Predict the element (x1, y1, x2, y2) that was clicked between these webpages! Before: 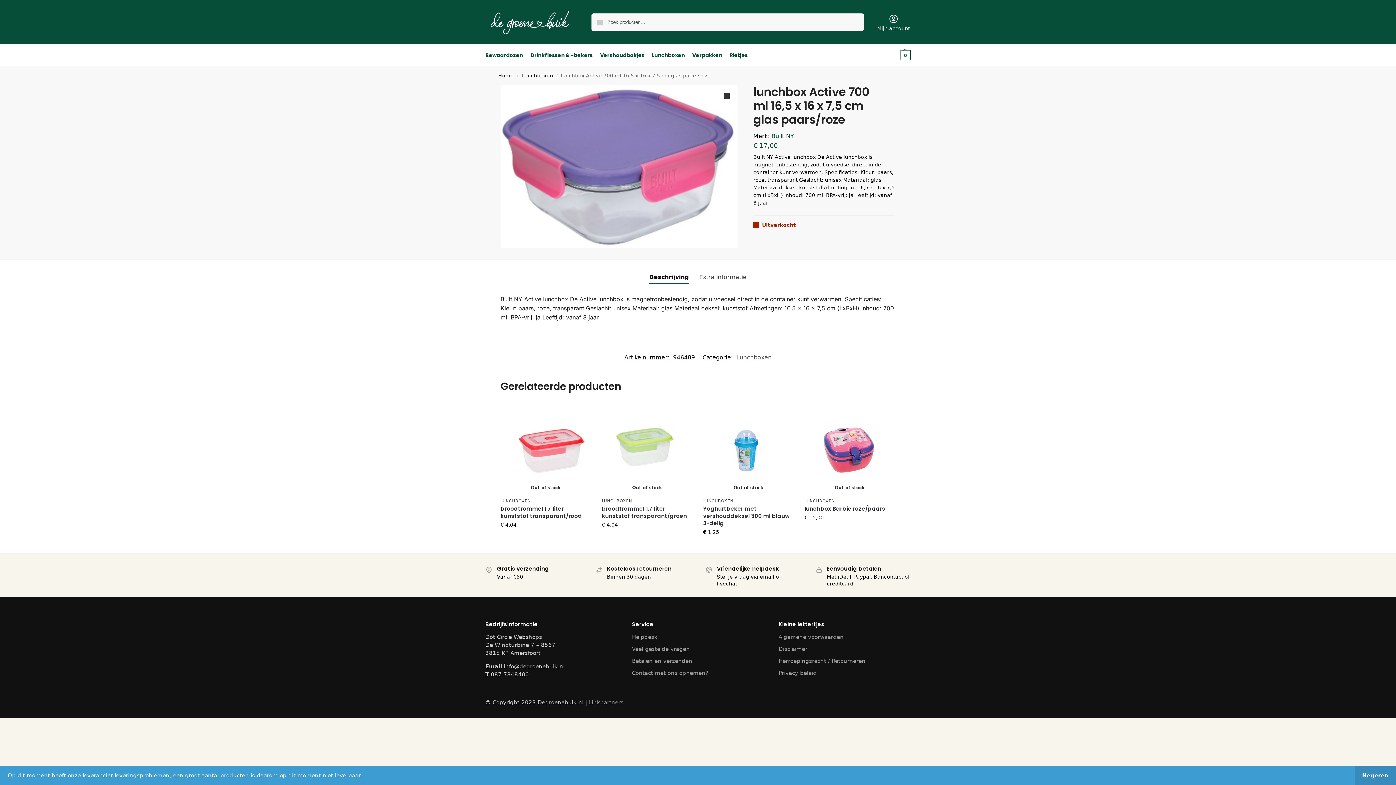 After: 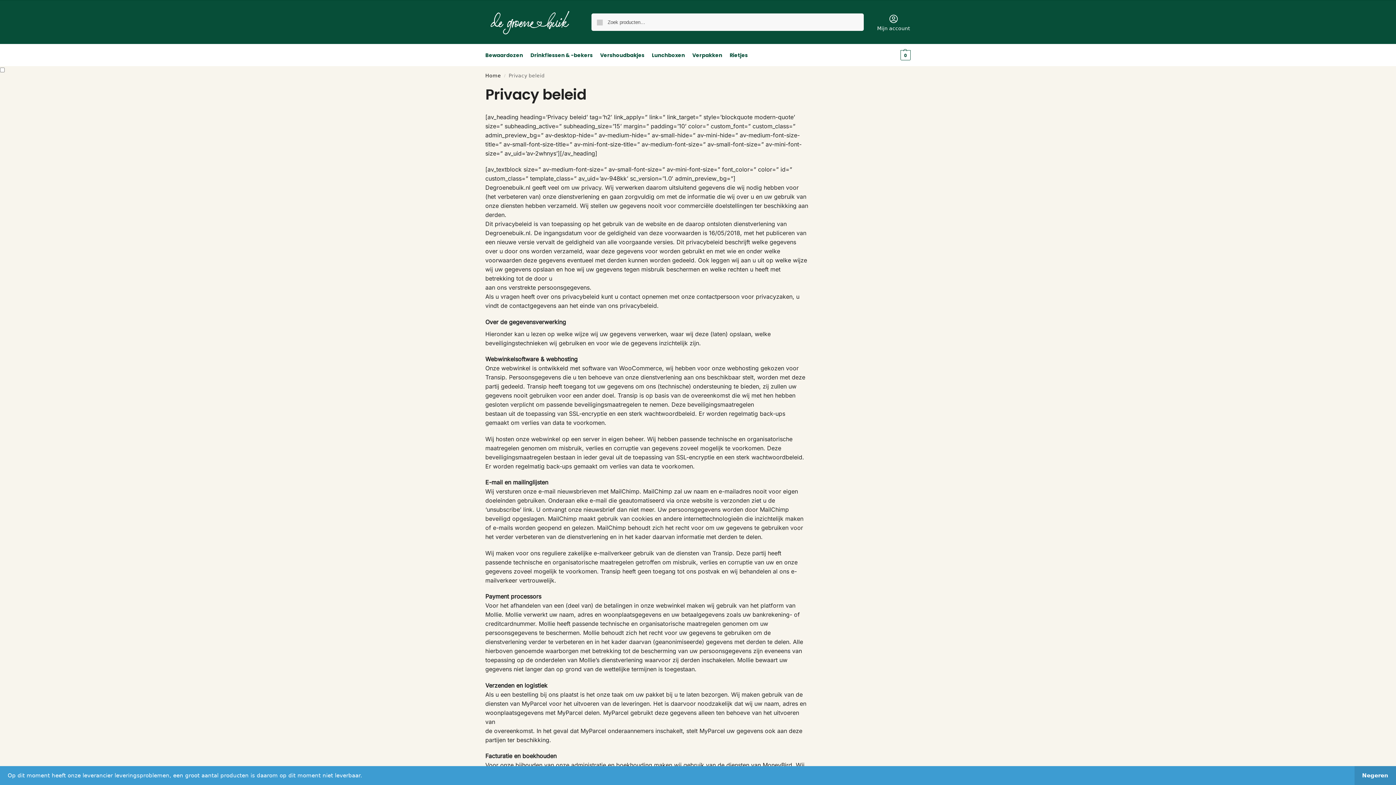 Action: label: Privacy beleid bbox: (778, 669, 816, 677)